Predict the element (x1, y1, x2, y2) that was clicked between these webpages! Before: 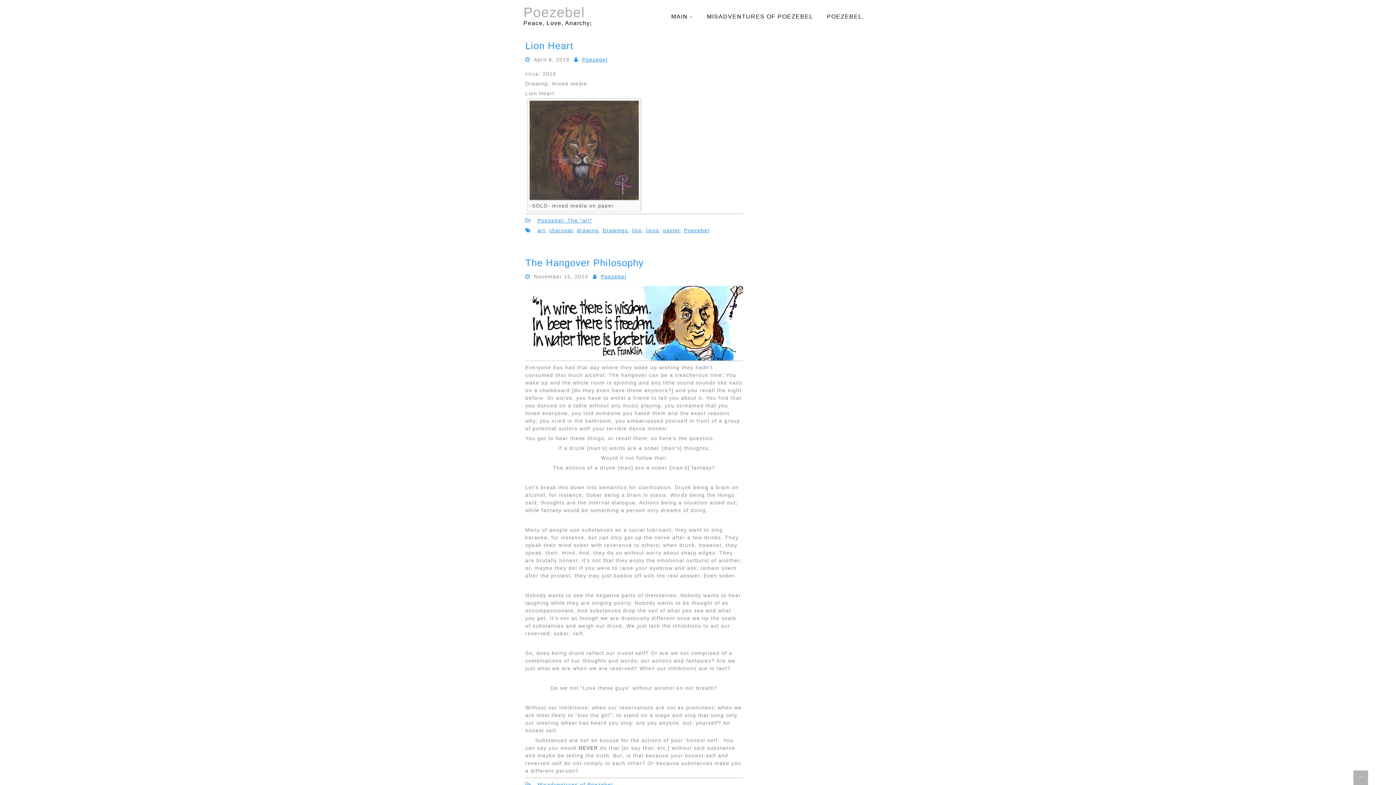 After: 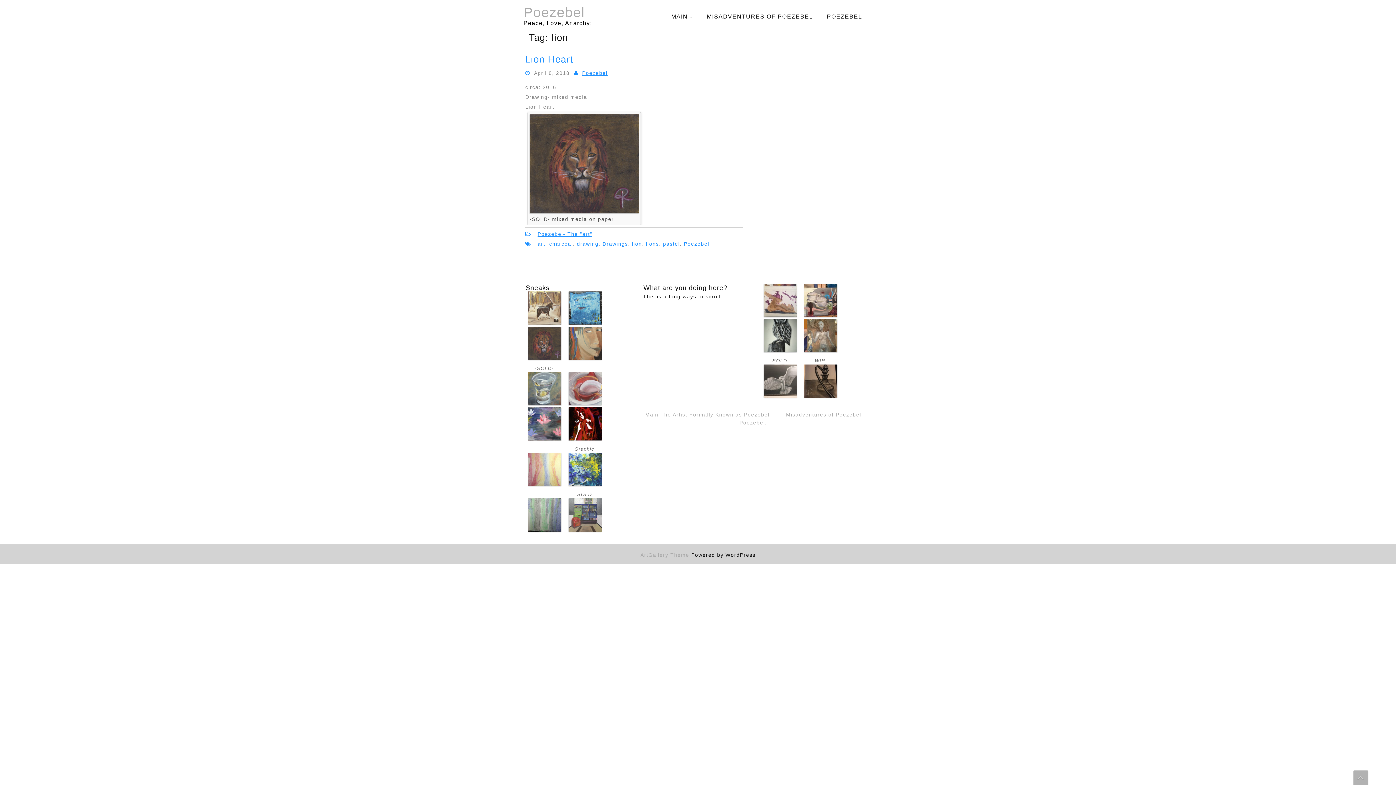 Action: label: lion bbox: (632, 227, 642, 233)